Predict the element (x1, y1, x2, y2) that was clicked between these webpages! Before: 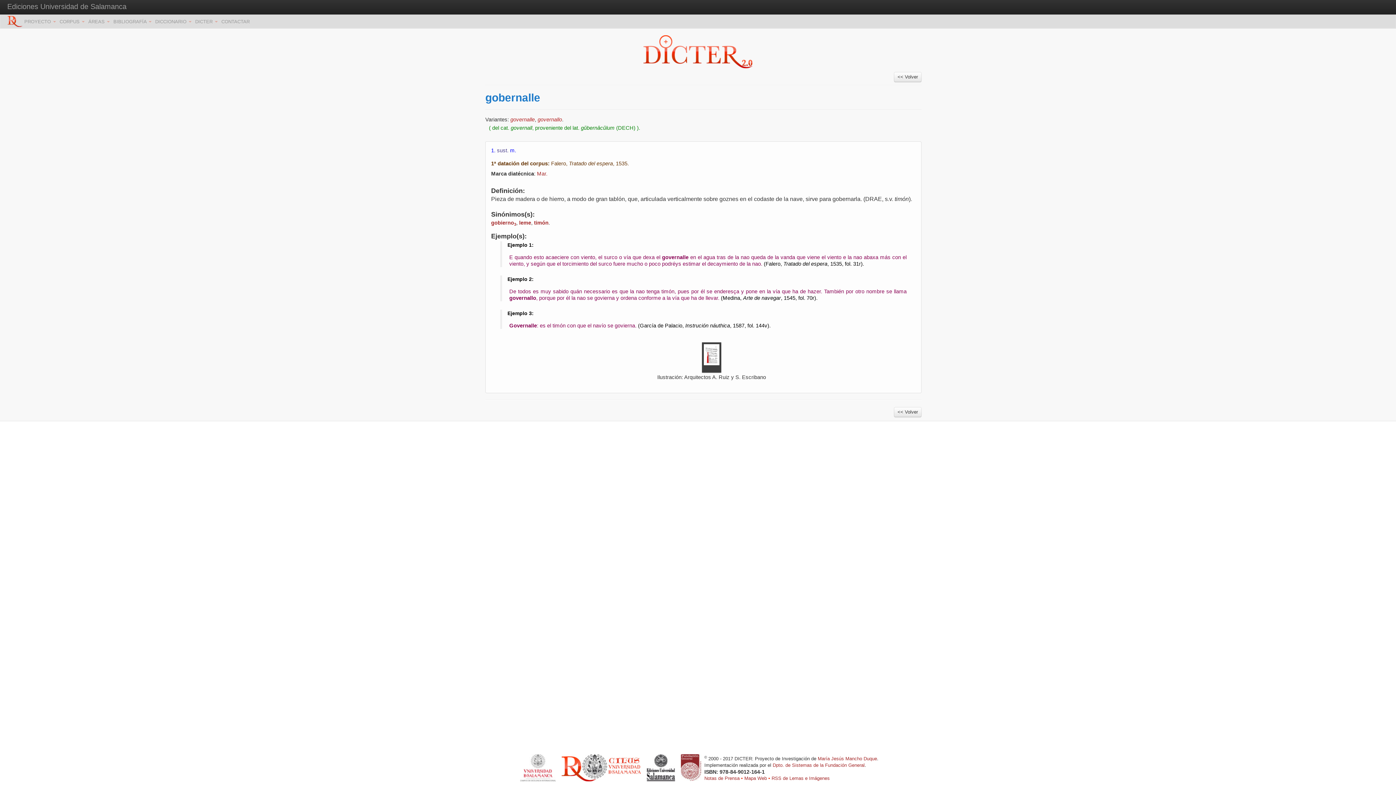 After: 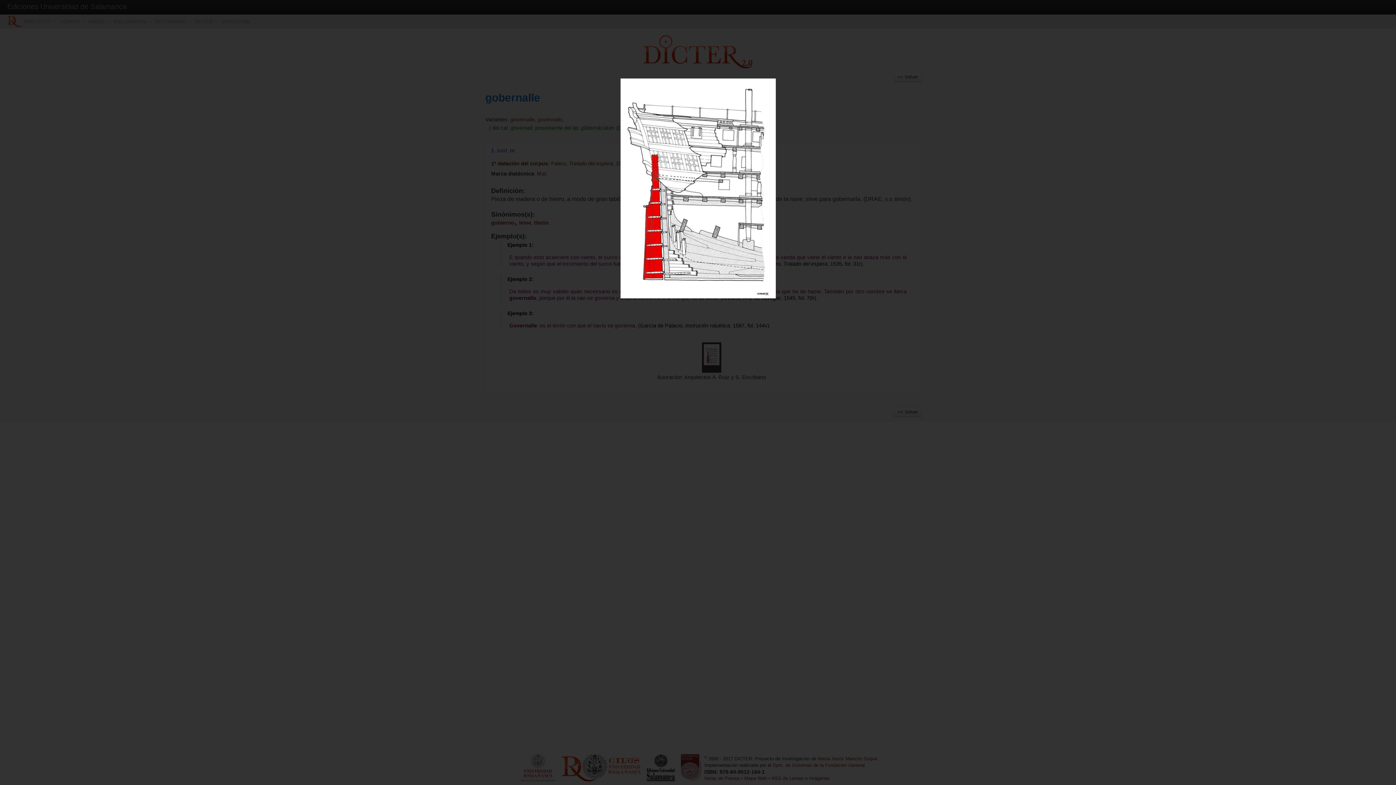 Action: bbox: (700, 354, 723, 360)